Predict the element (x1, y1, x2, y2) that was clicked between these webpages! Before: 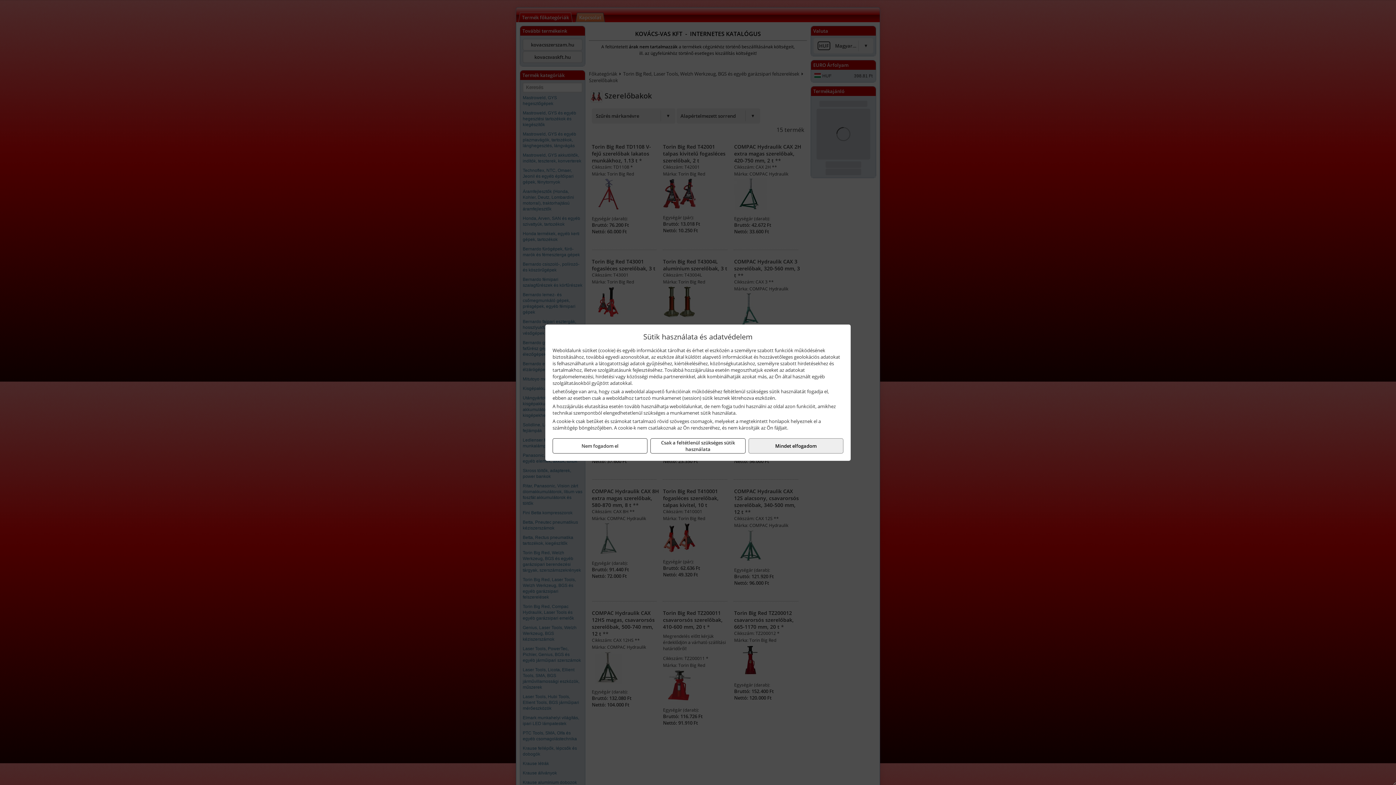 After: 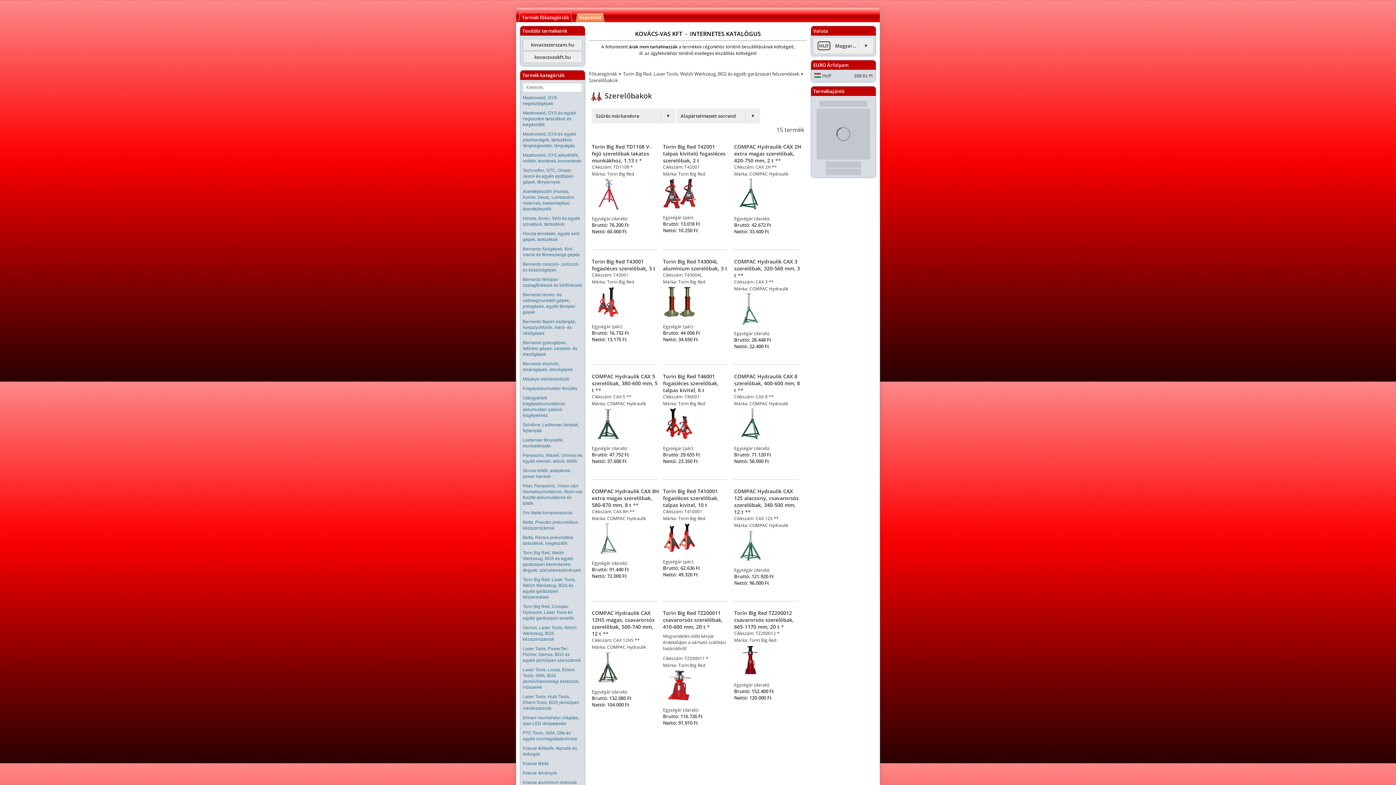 Action: label: Nem fogadom el bbox: (552, 438, 647, 453)